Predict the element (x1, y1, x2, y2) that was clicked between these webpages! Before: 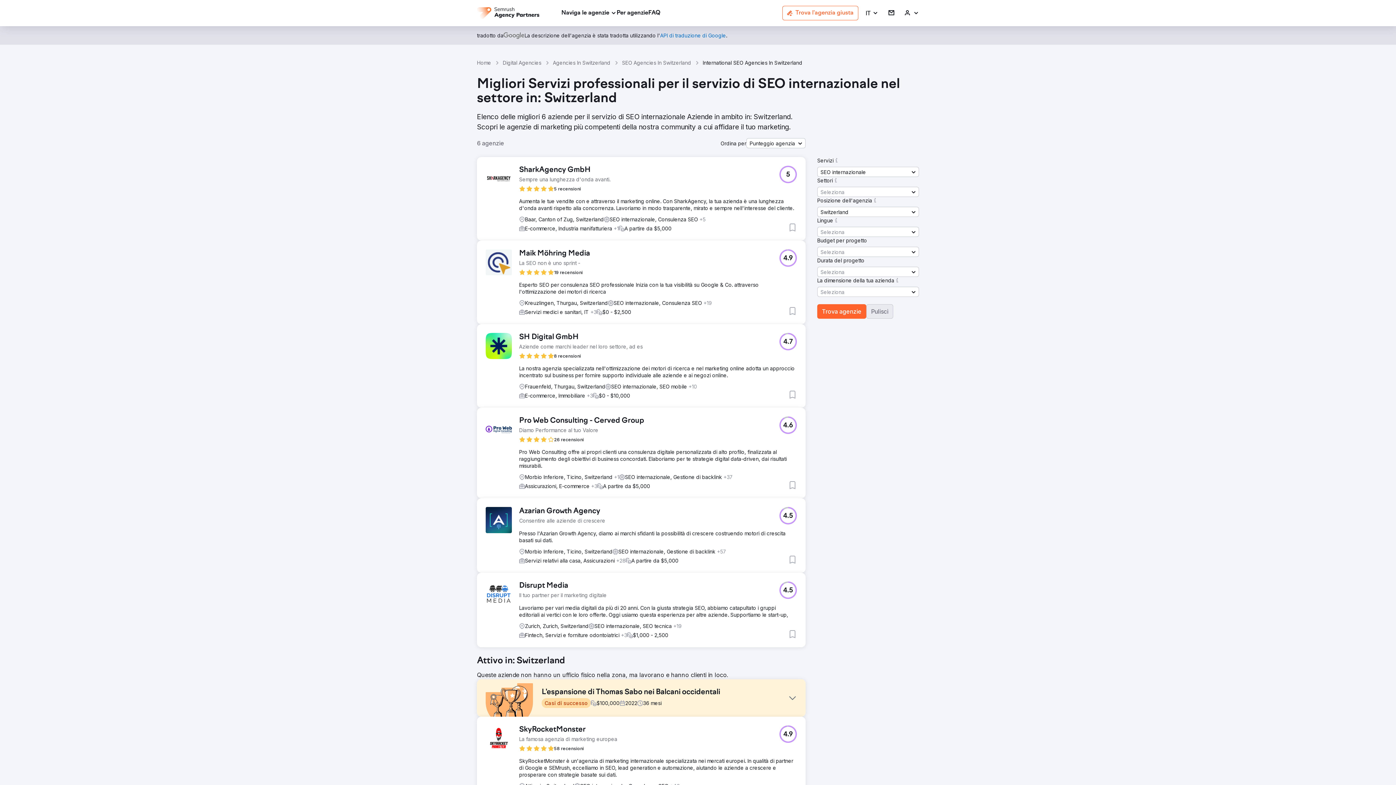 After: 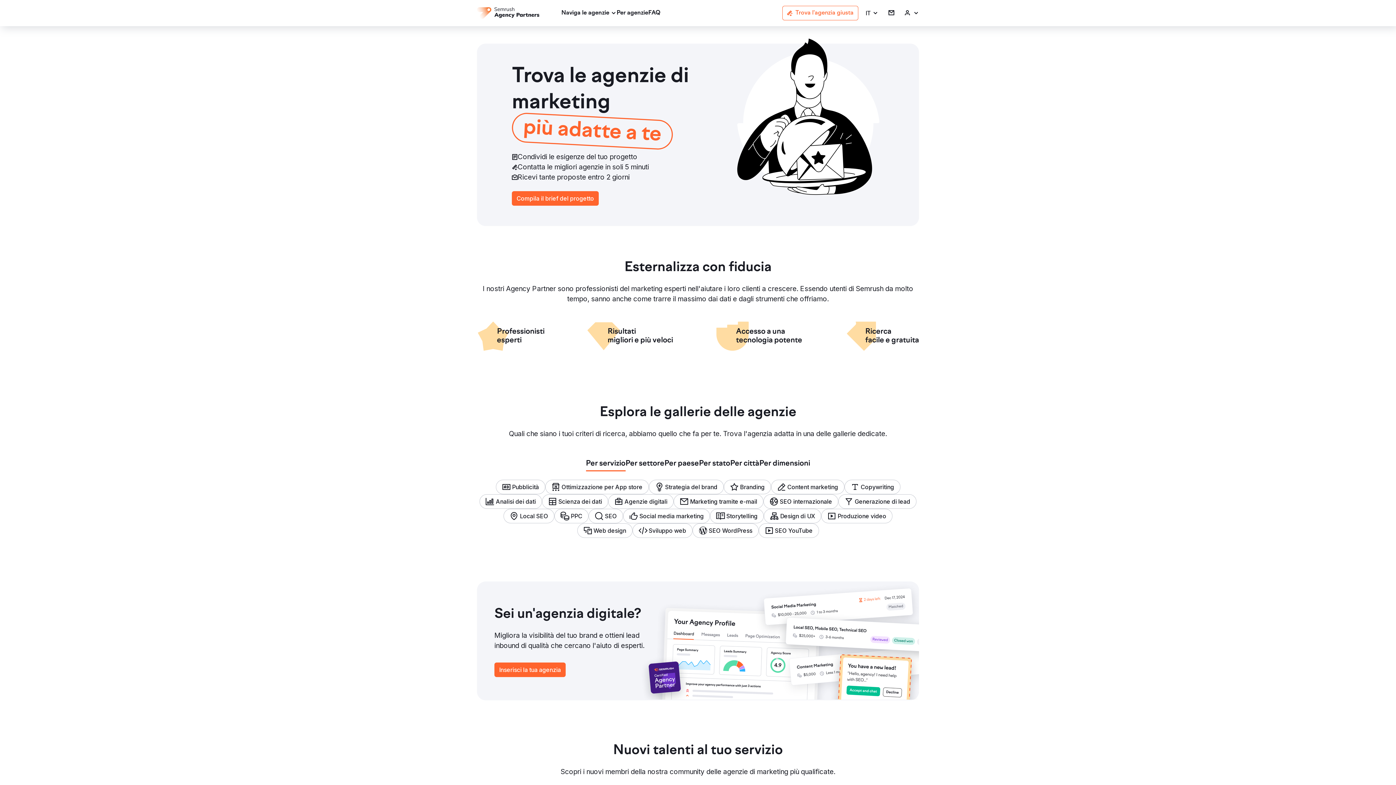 Action: label: Home bbox: (477, 59, 491, 66)